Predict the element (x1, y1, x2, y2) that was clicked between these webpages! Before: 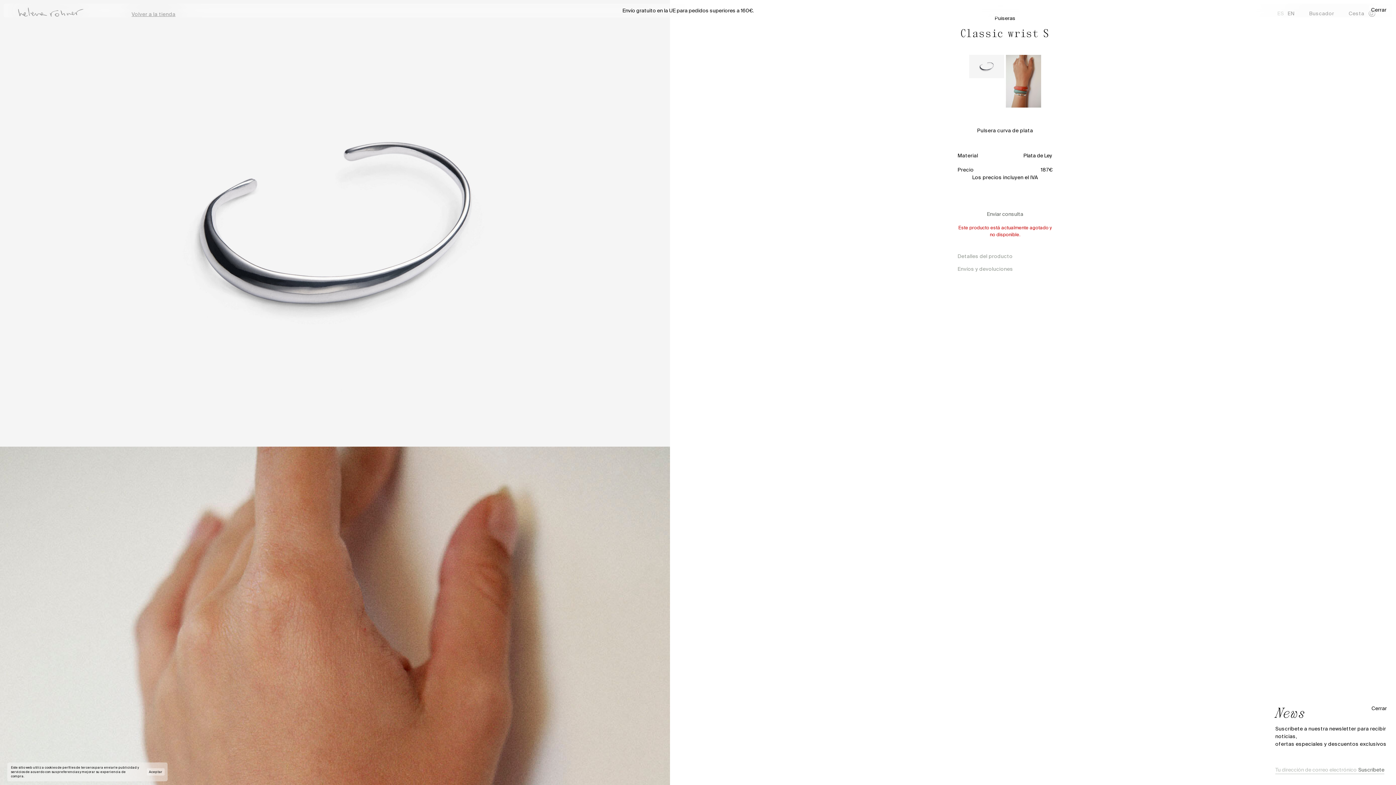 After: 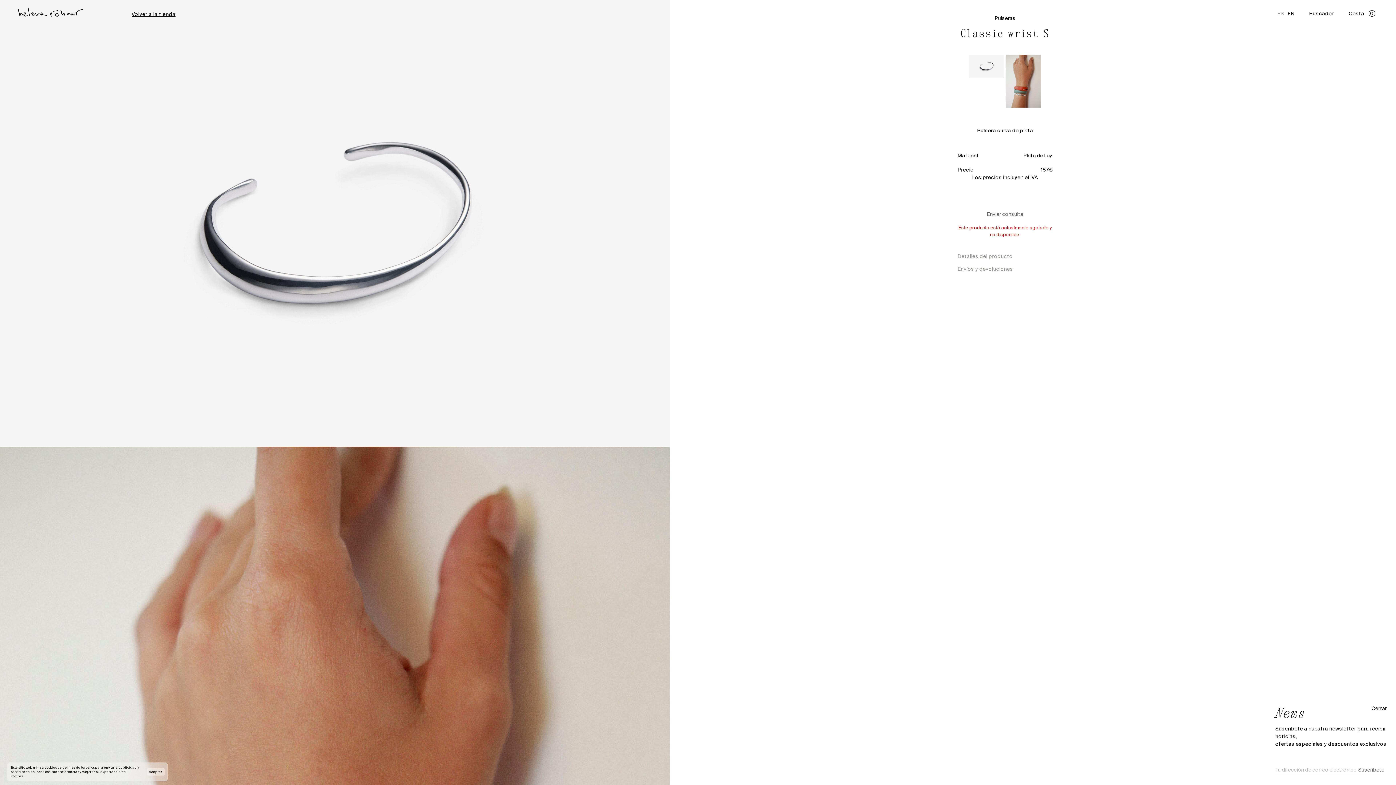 Action: bbox: (1369, 5, 1389, 14) label: Cerrar